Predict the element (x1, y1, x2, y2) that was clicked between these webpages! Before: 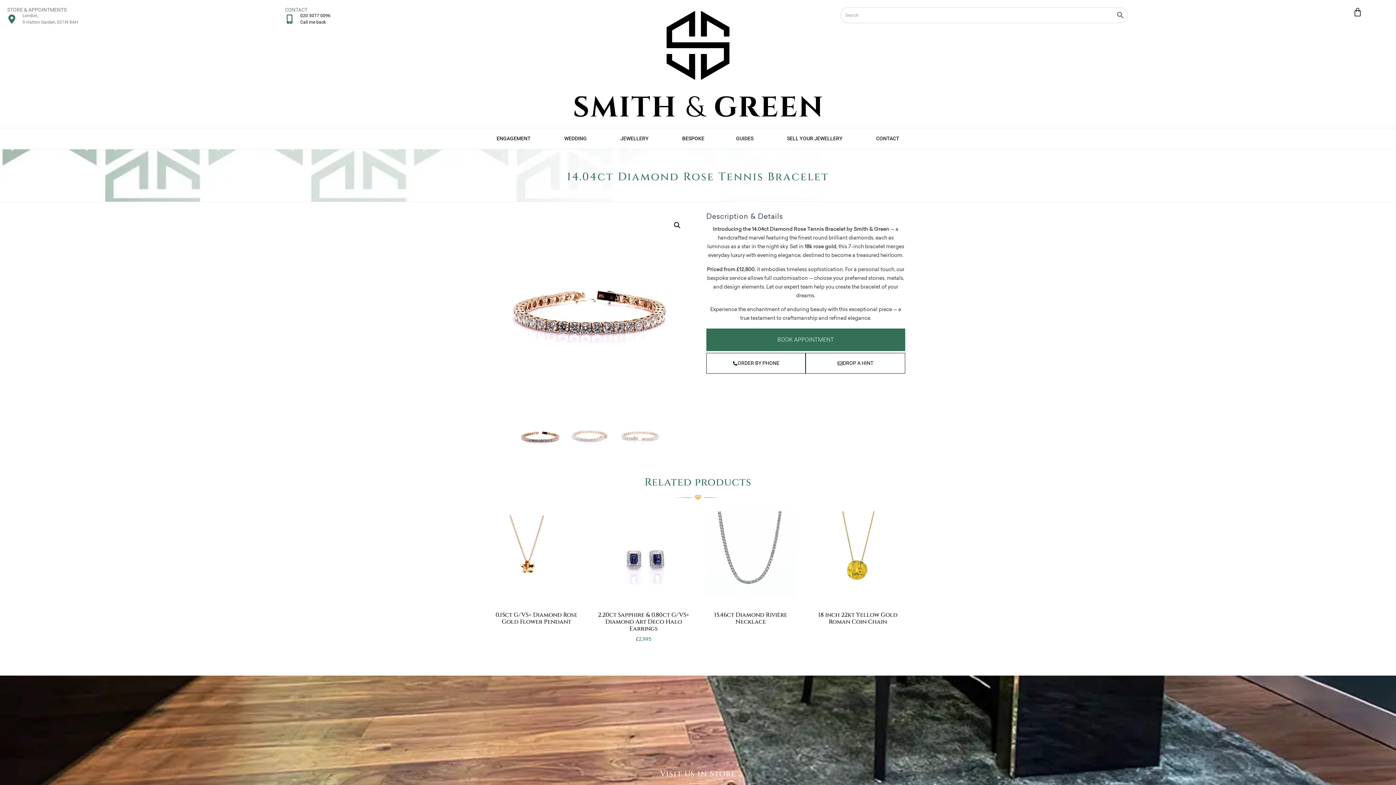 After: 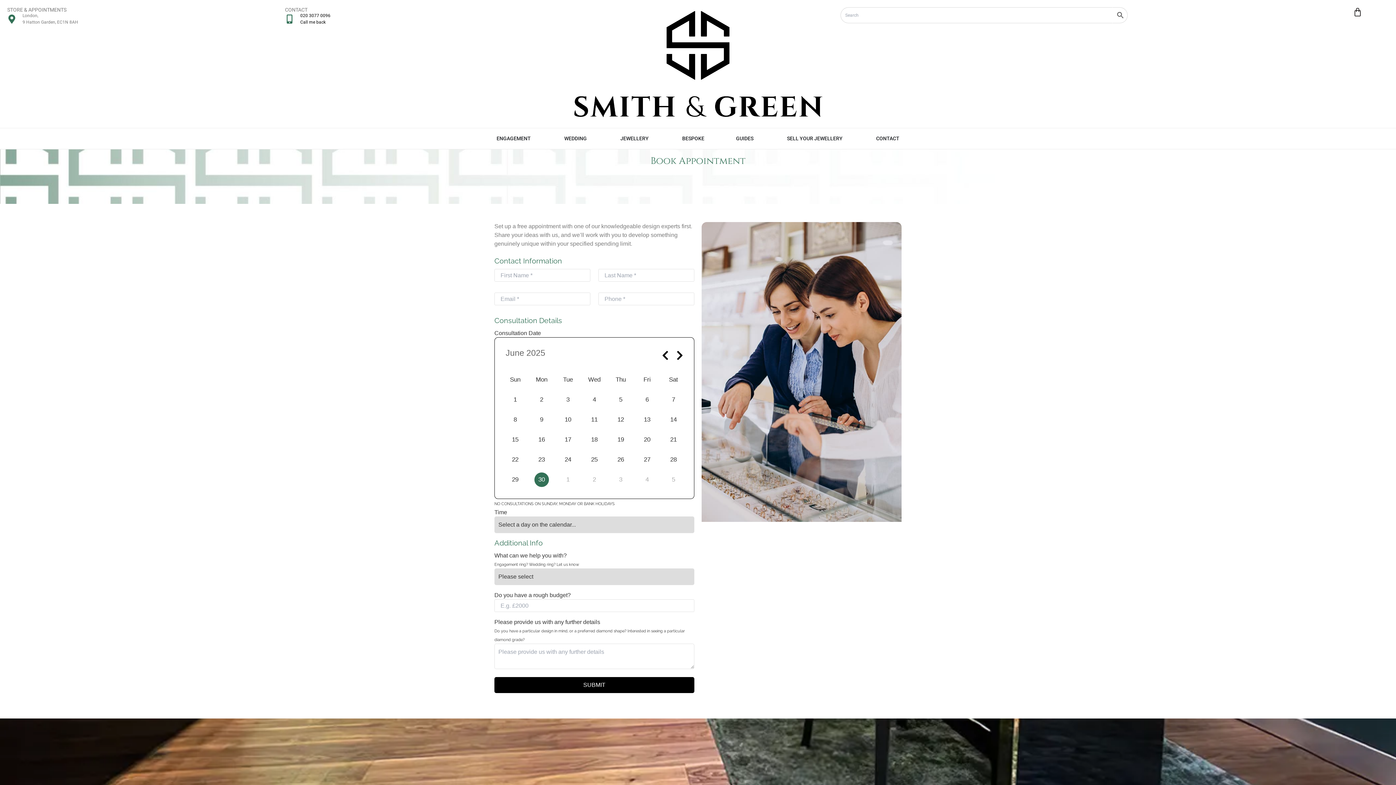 Action: bbox: (706, 328, 905, 351) label: BOOK APPOINTMENT